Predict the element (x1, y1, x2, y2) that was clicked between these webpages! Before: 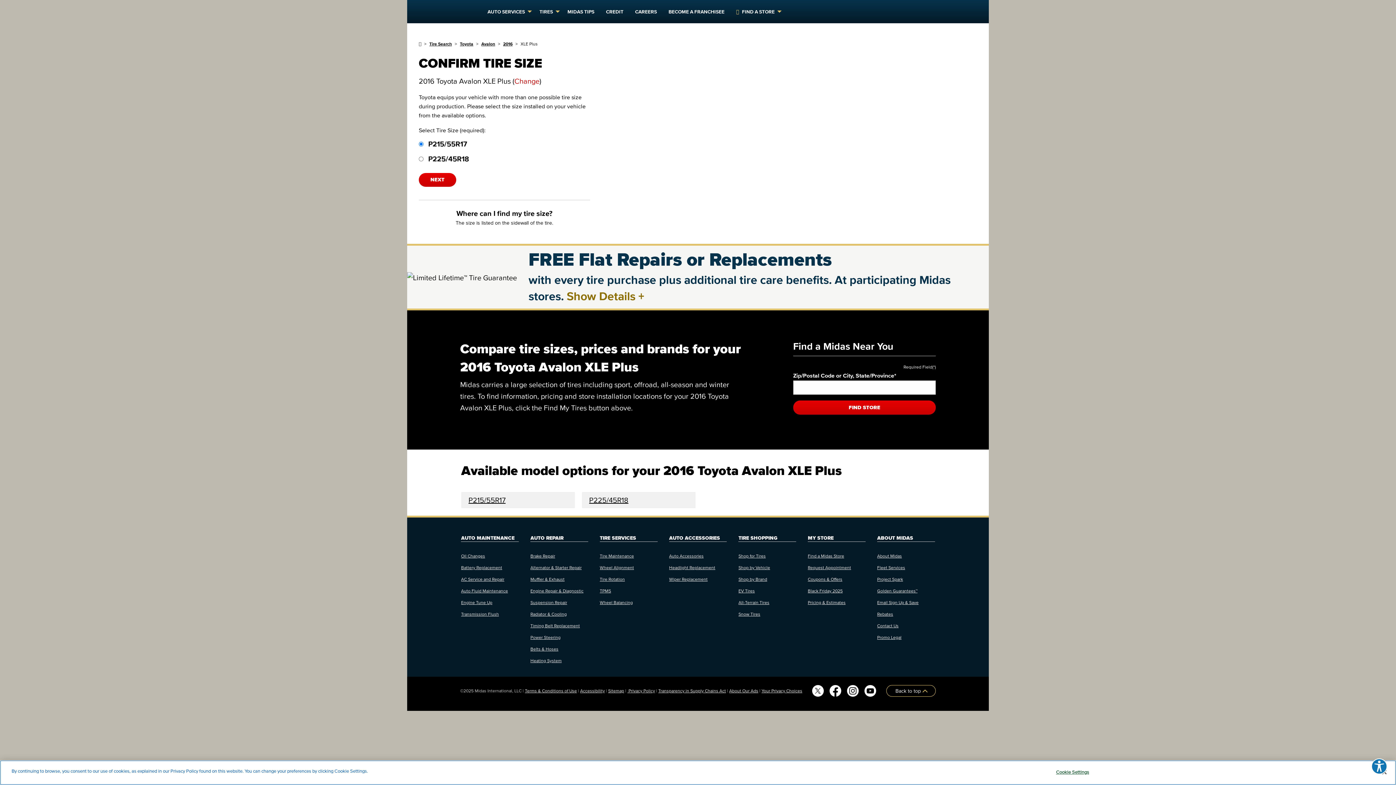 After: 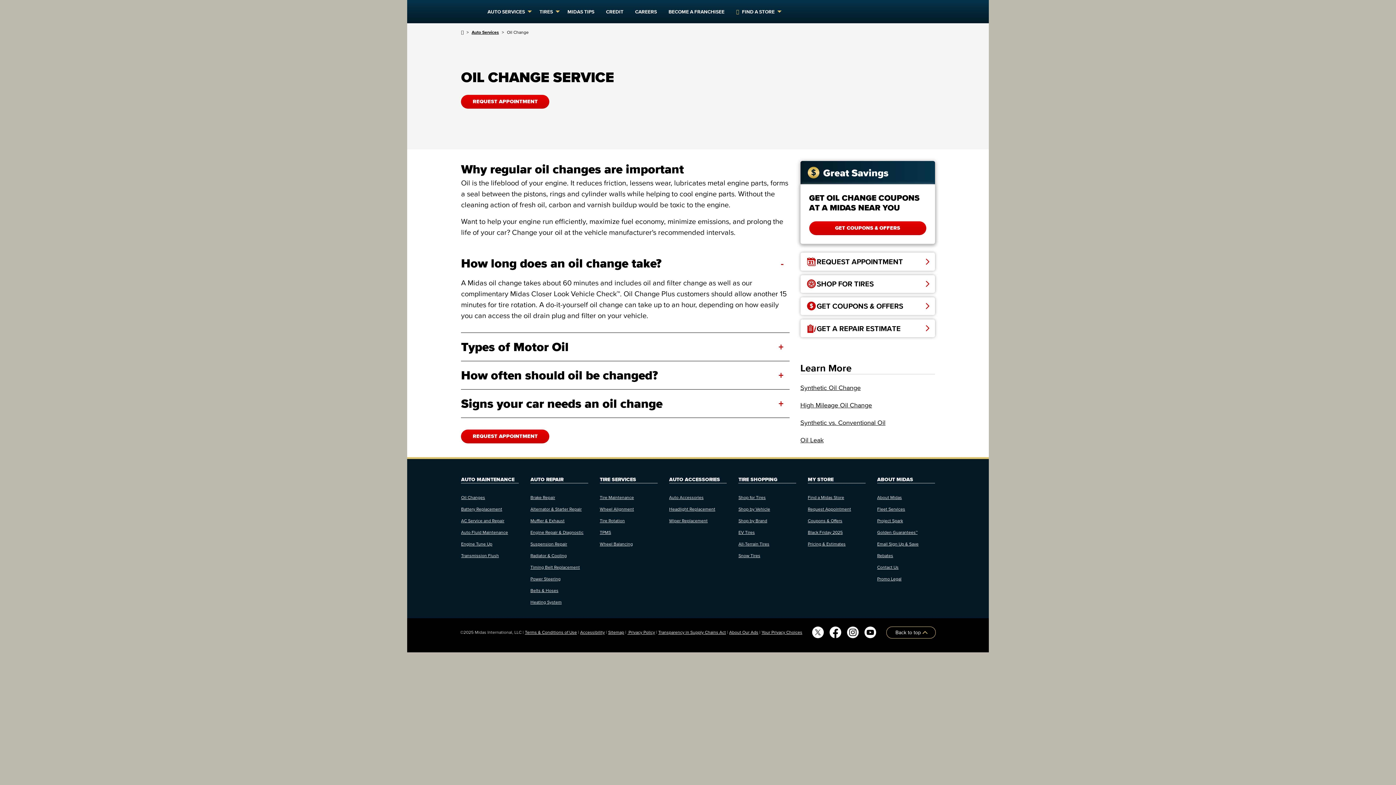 Action: label: Oil Changes bbox: (461, 553, 485, 558)